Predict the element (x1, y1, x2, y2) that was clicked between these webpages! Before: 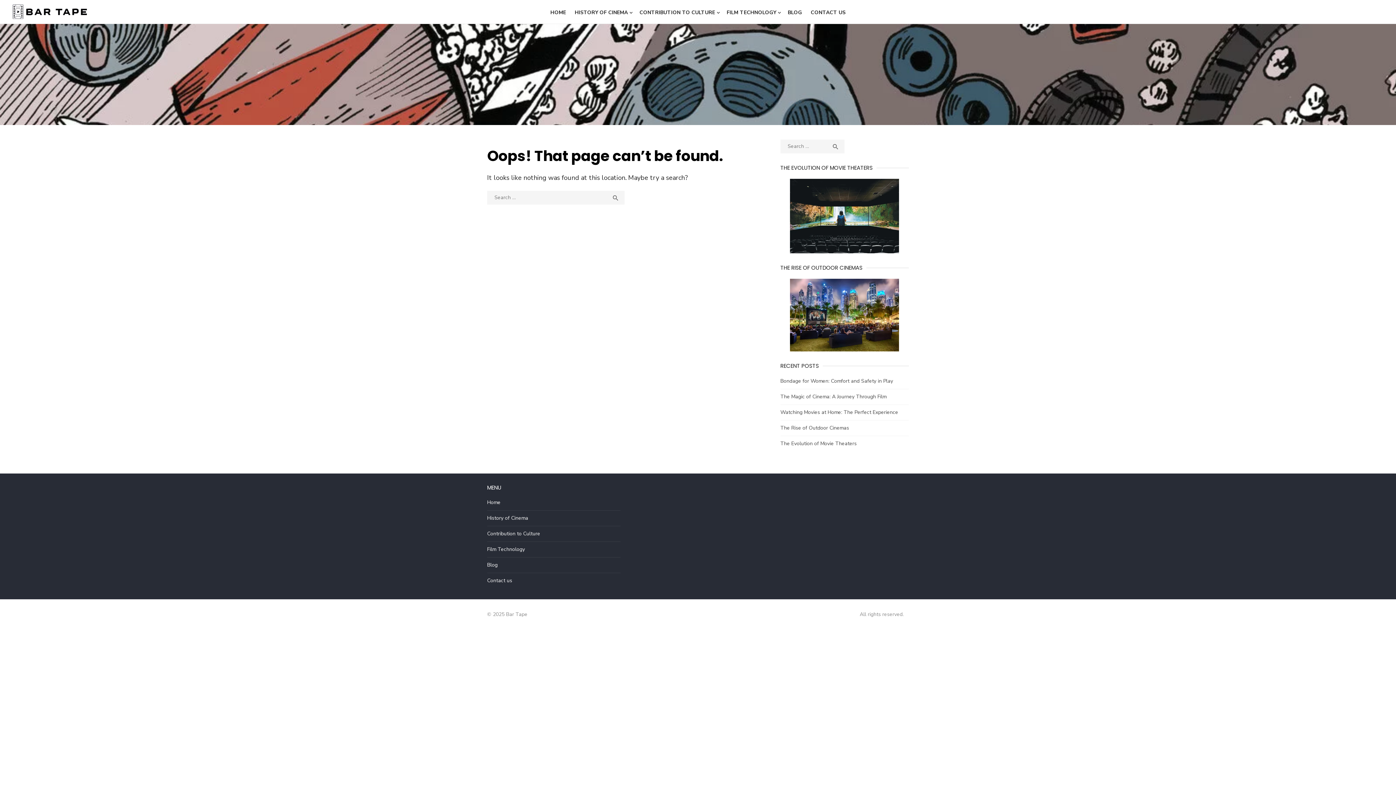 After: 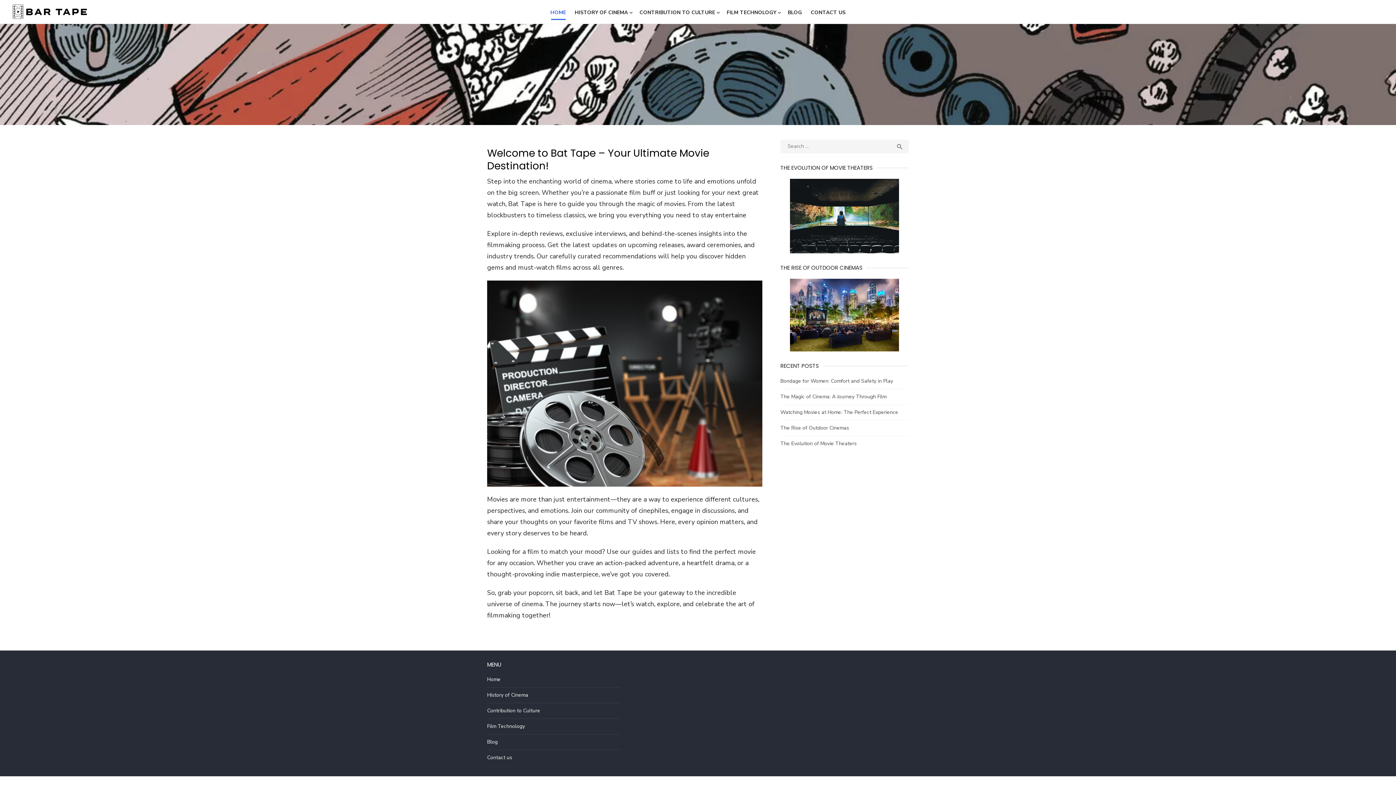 Action: bbox: (10, 3, 90, 19)